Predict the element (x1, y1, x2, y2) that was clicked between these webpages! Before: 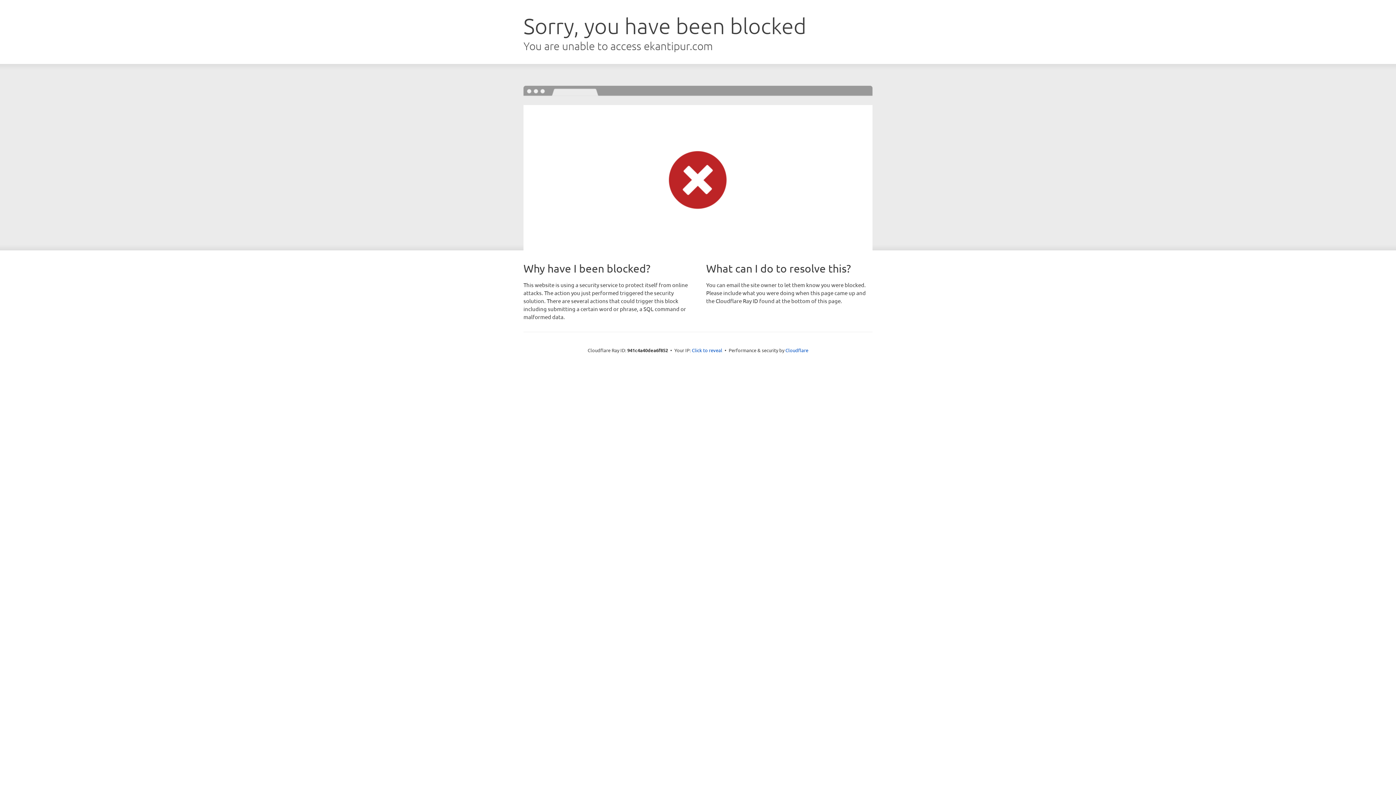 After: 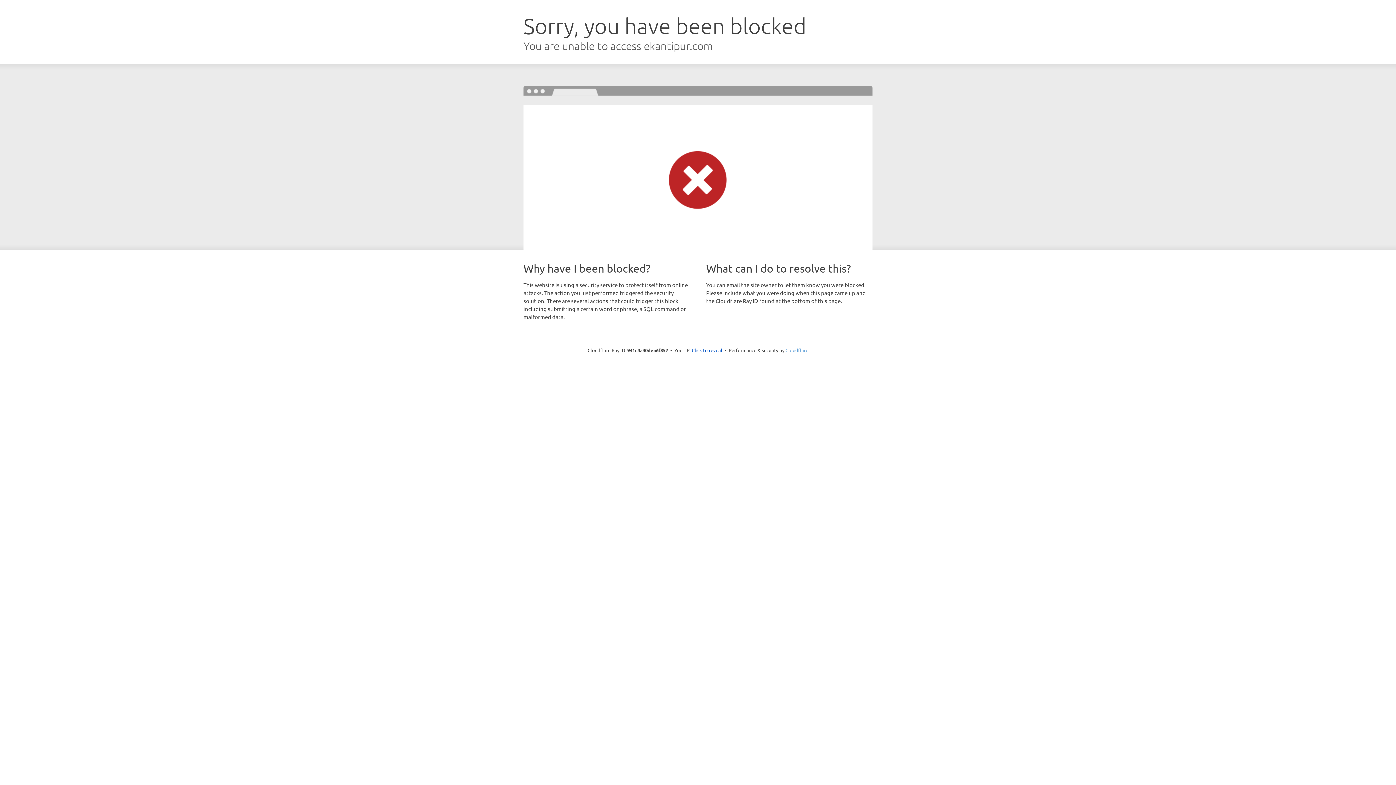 Action: label: Cloudflare bbox: (785, 347, 808, 353)